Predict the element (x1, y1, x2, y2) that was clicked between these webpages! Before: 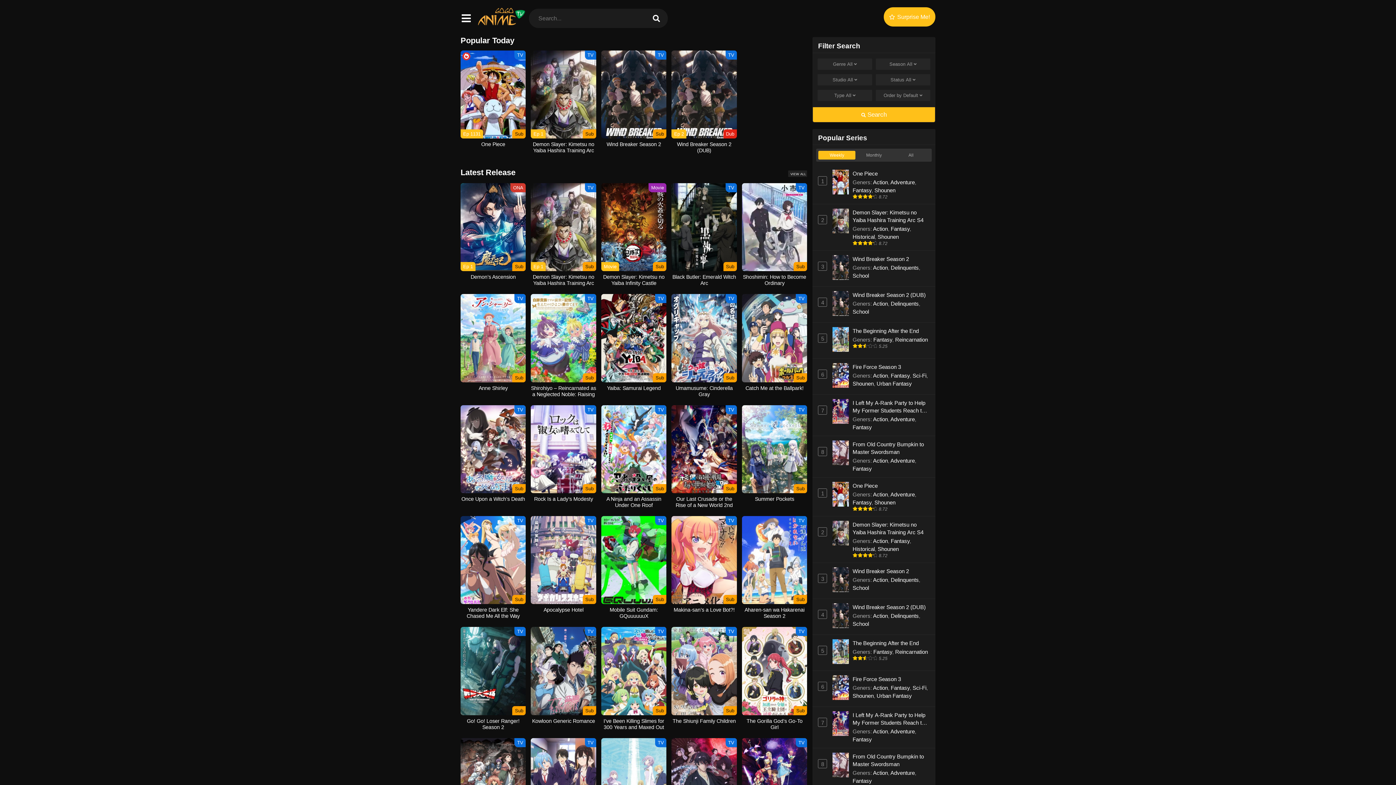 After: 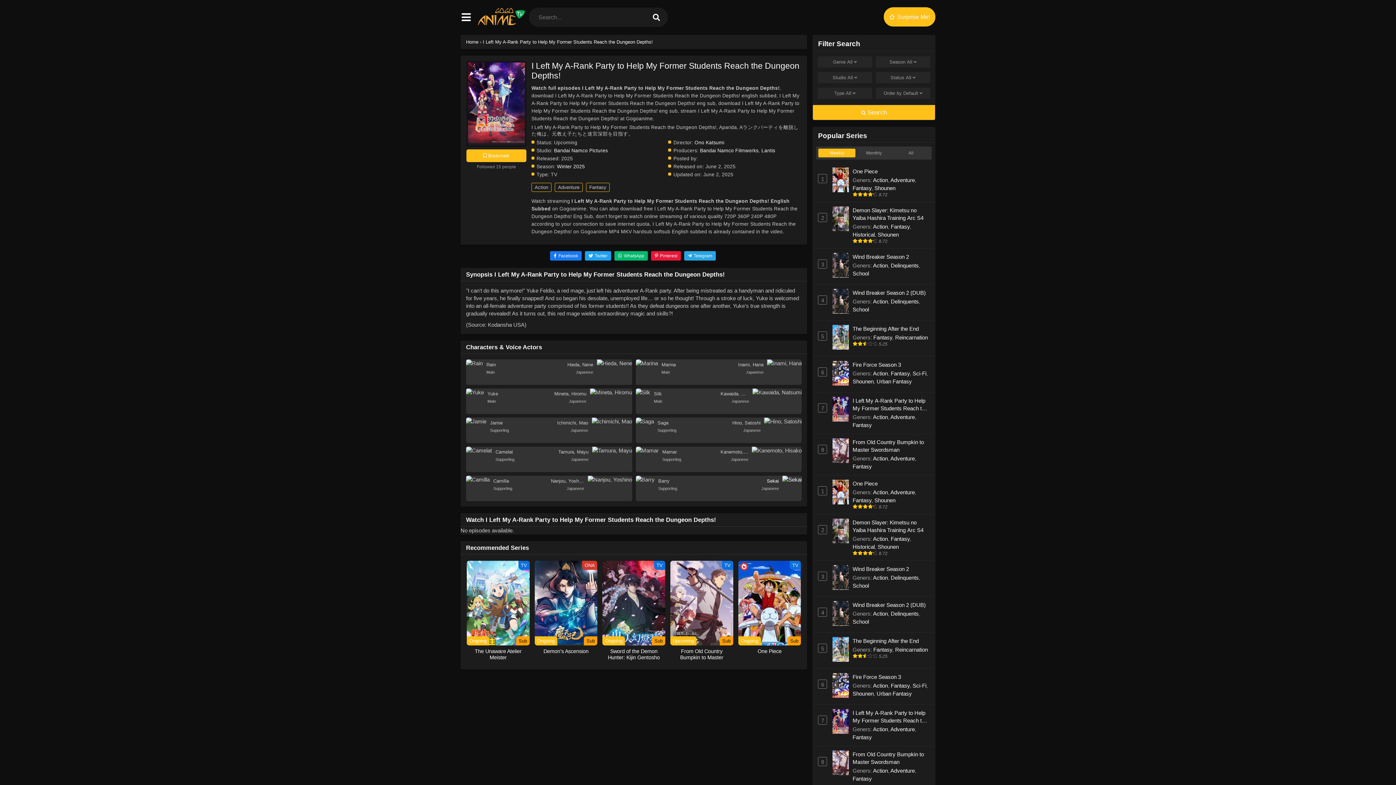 Action: label: I Left My A-Rank Party to Help My Former Students Reach the Dungeon Depths! bbox: (852, 399, 930, 414)